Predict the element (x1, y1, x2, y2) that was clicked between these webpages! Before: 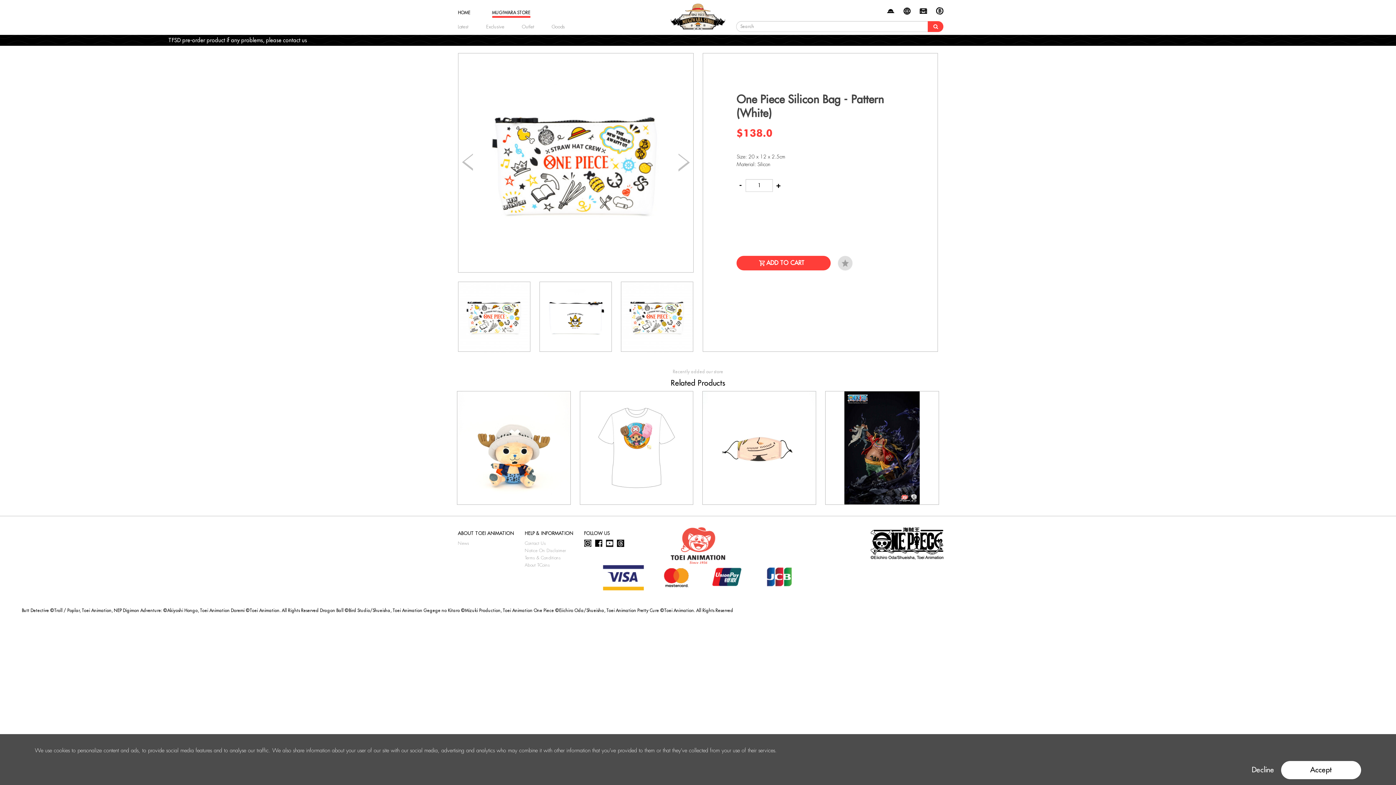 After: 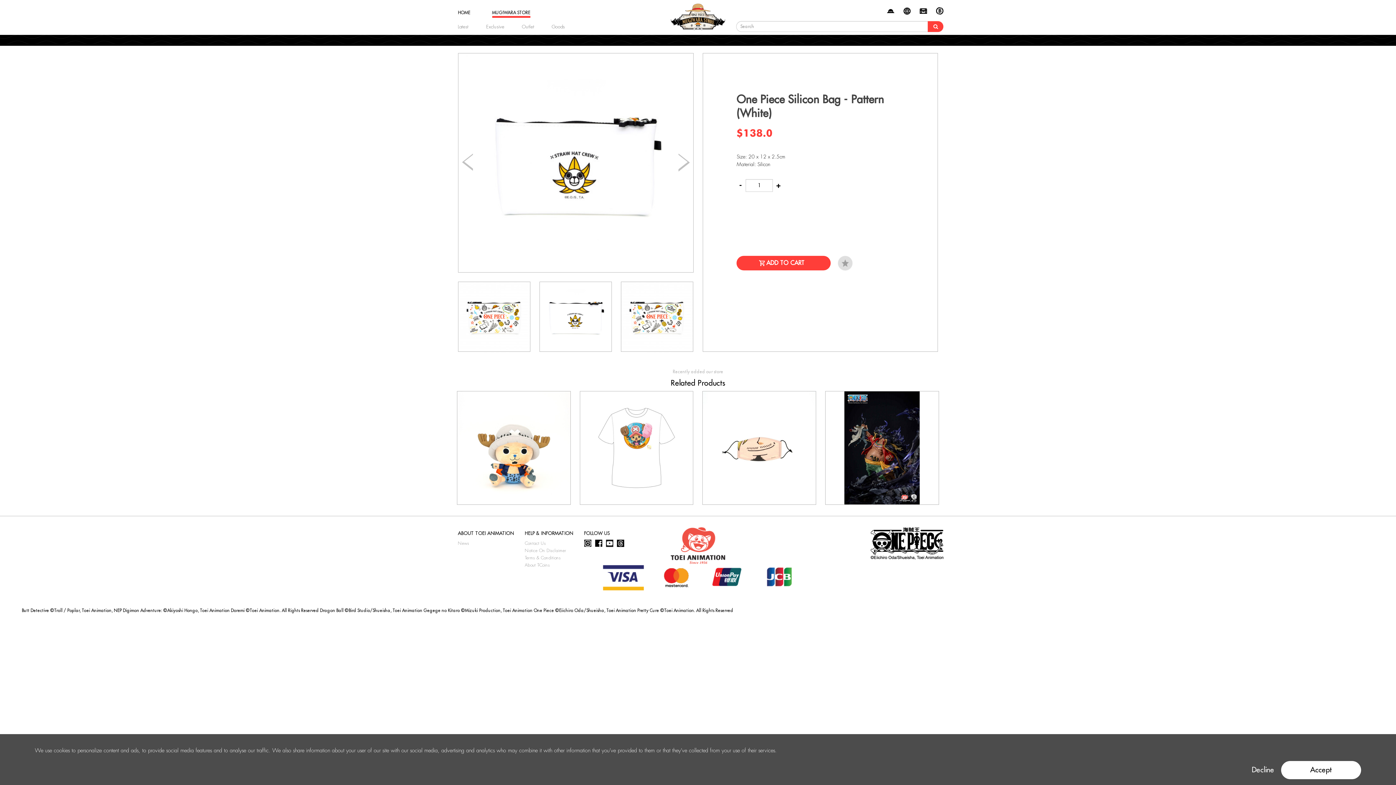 Action: label: Previous slide bbox: (462, 153, 473, 171)